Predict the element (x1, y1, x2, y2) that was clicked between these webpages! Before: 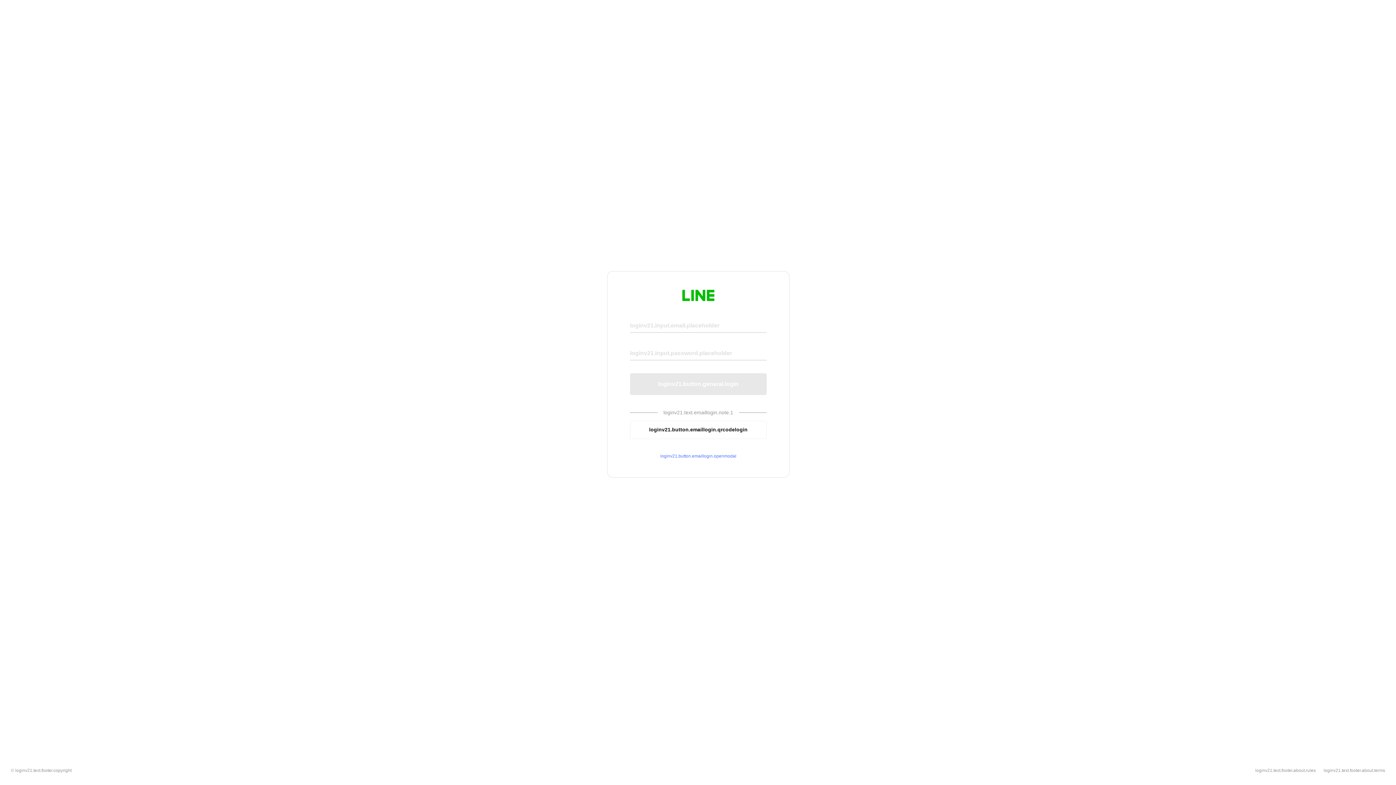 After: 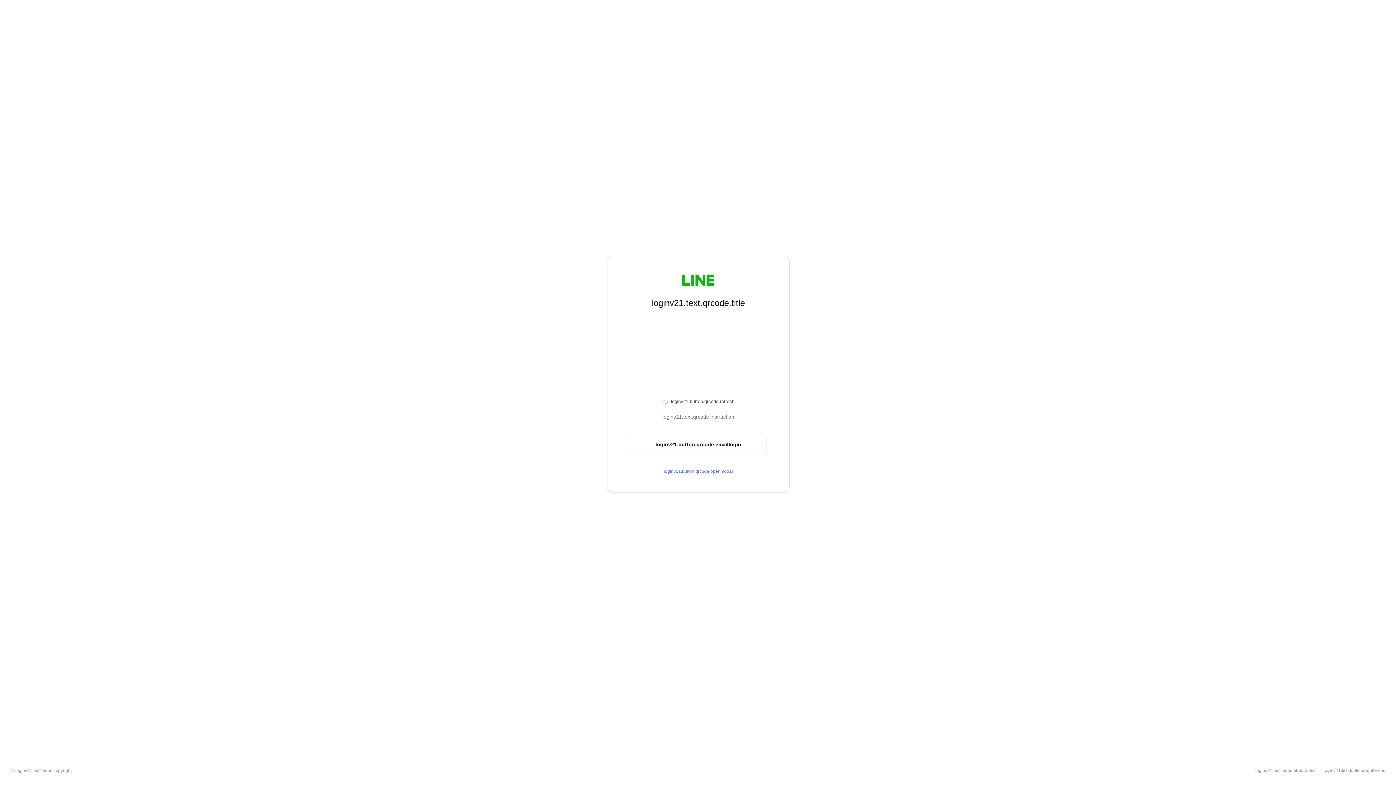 Action: label: loginv21.button.emaillogin.qrcodelogin bbox: (630, 420, 766, 439)